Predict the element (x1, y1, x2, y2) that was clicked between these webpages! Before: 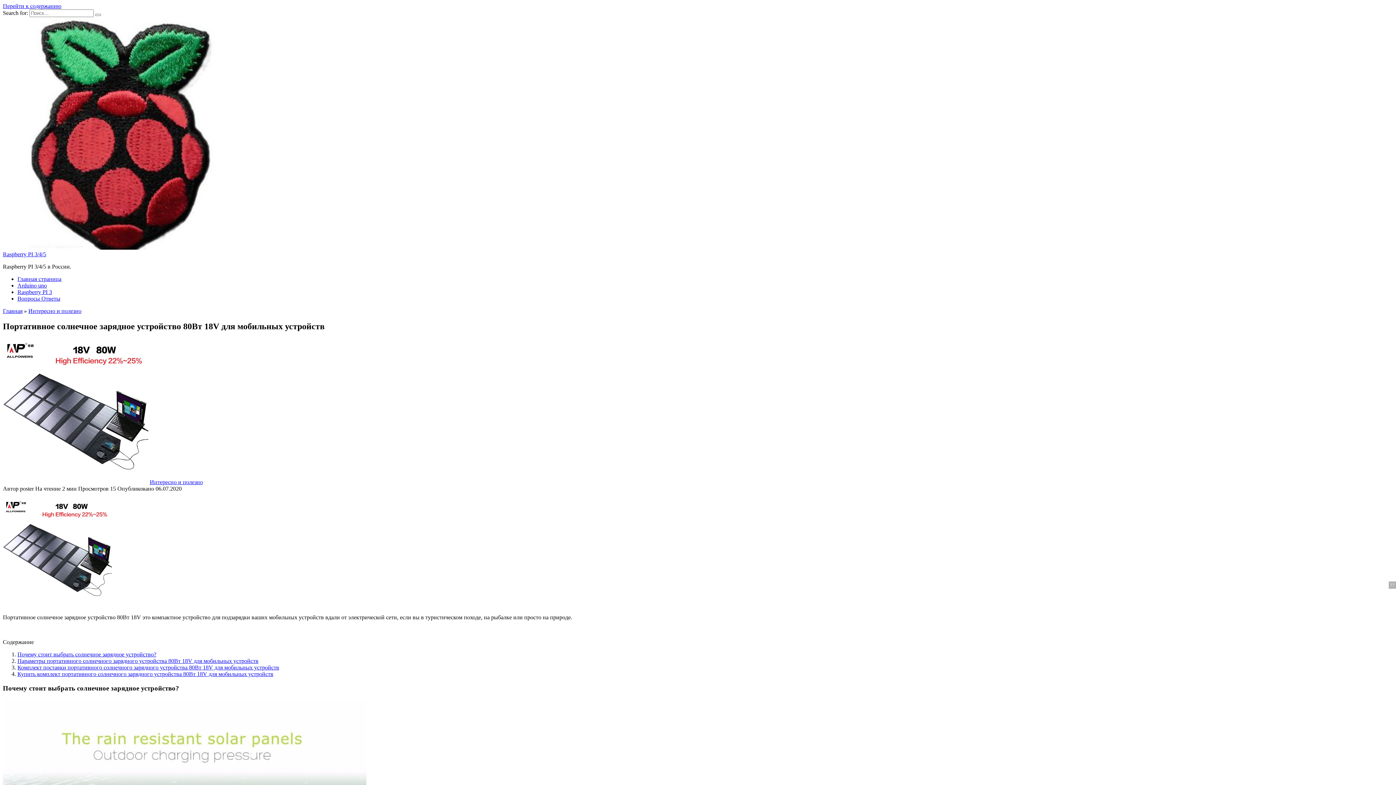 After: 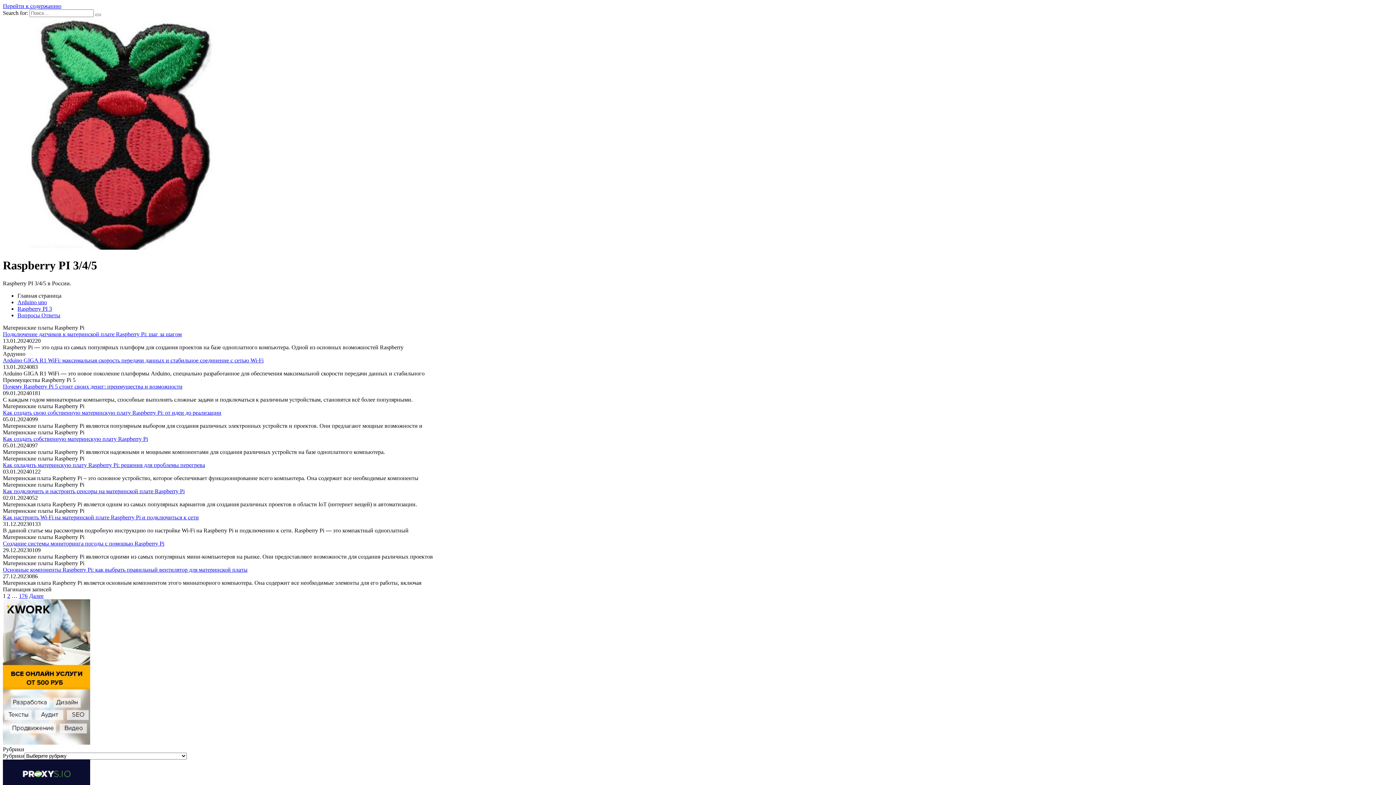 Action: bbox: (2, 244, 235, 250)